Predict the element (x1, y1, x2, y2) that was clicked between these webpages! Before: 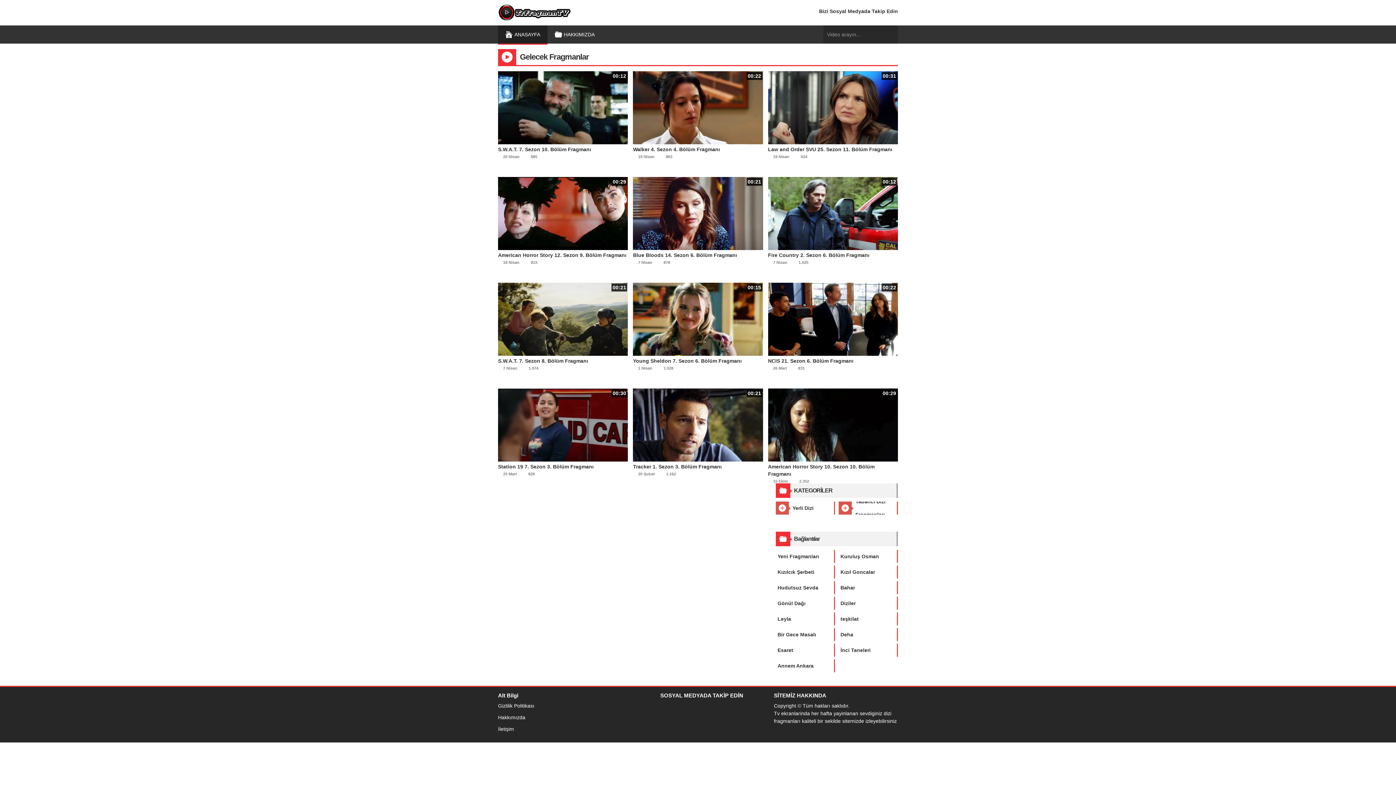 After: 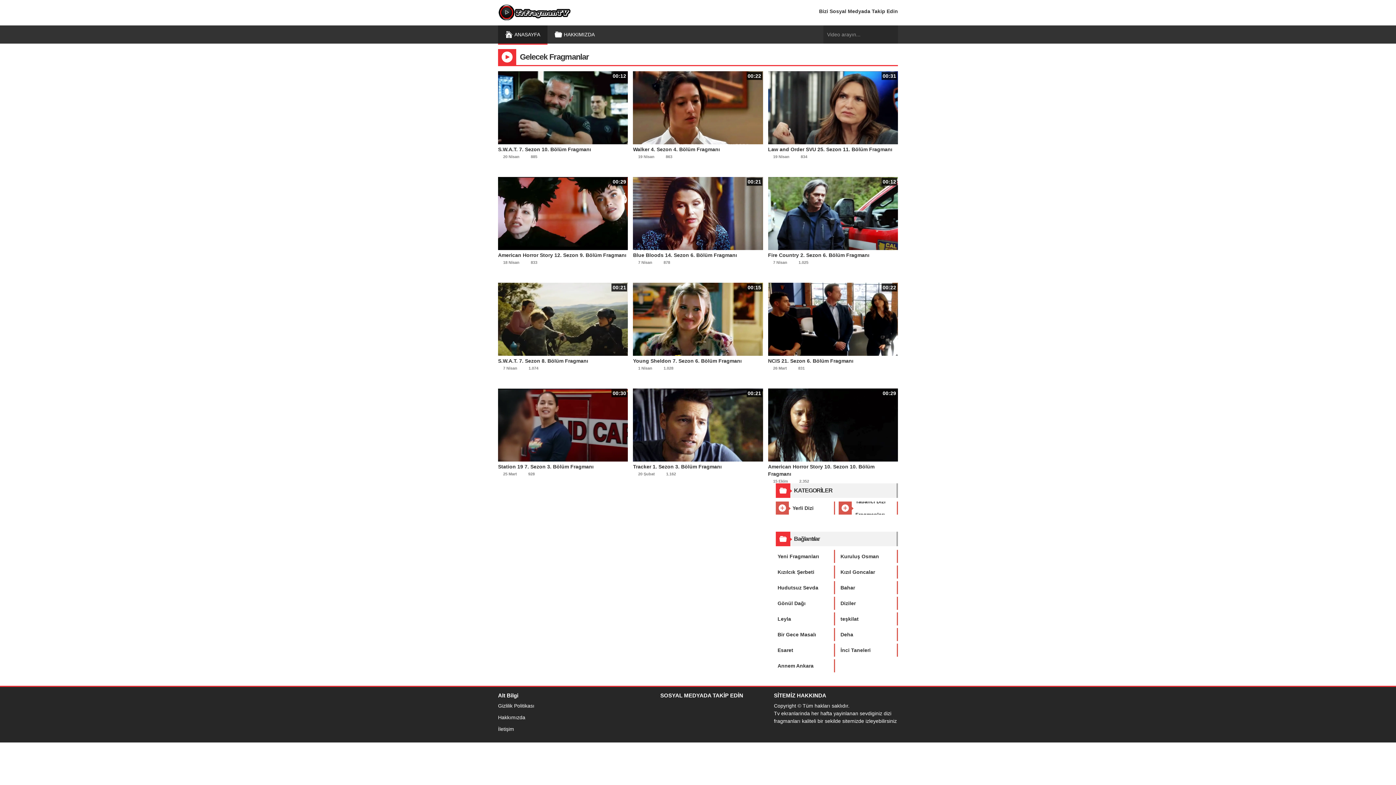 Action: bbox: (633, 282, 763, 355) label: 00:15